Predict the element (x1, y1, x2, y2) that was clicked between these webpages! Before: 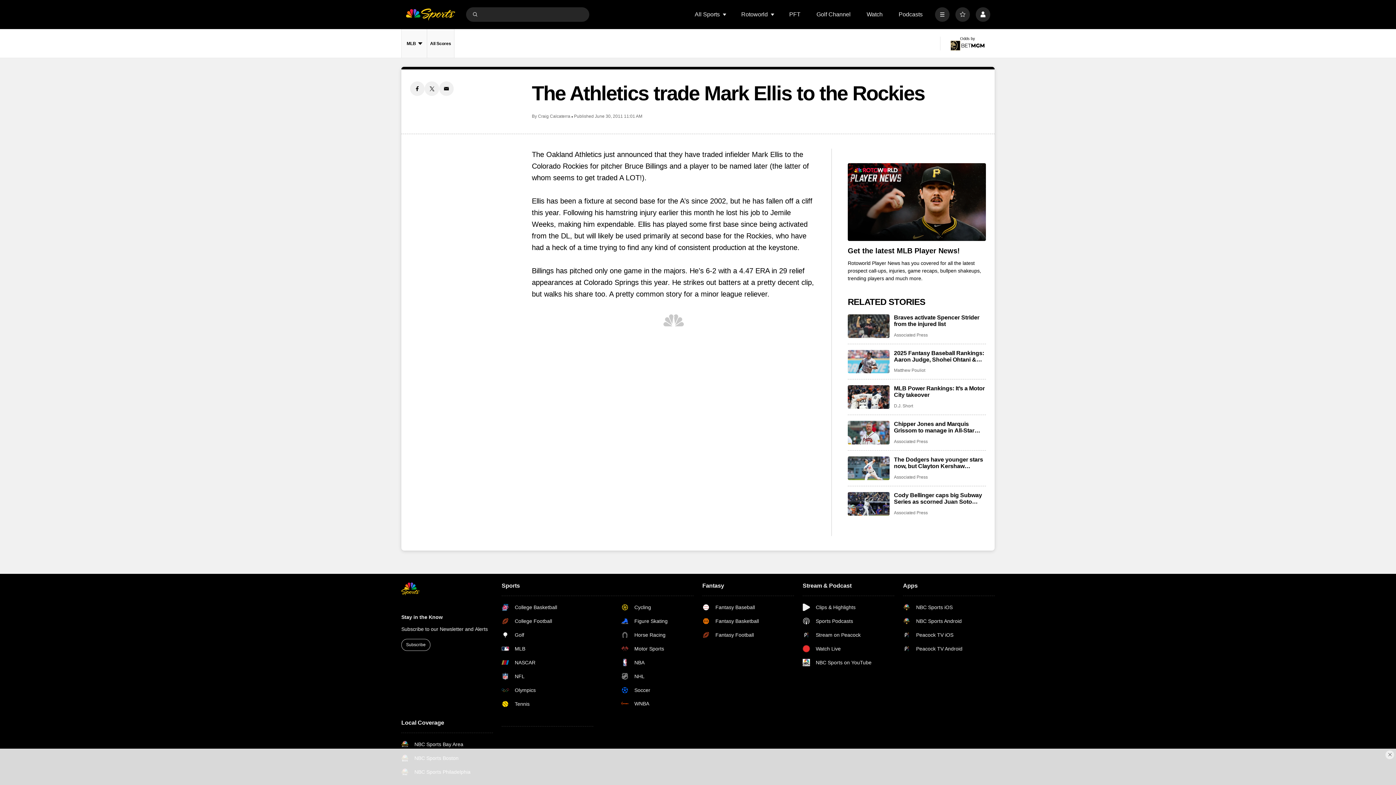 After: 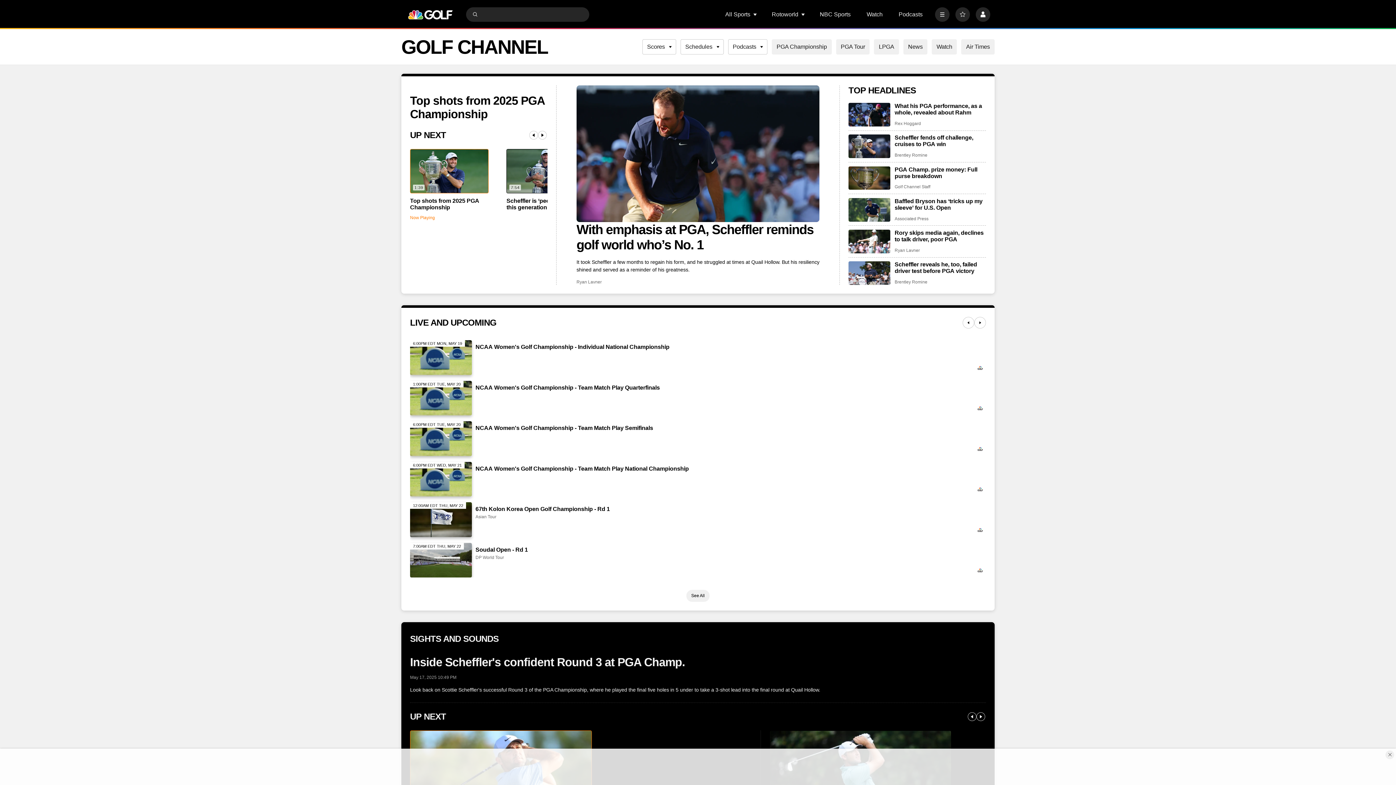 Action: label: Golf bbox: (501, 631, 574, 638)